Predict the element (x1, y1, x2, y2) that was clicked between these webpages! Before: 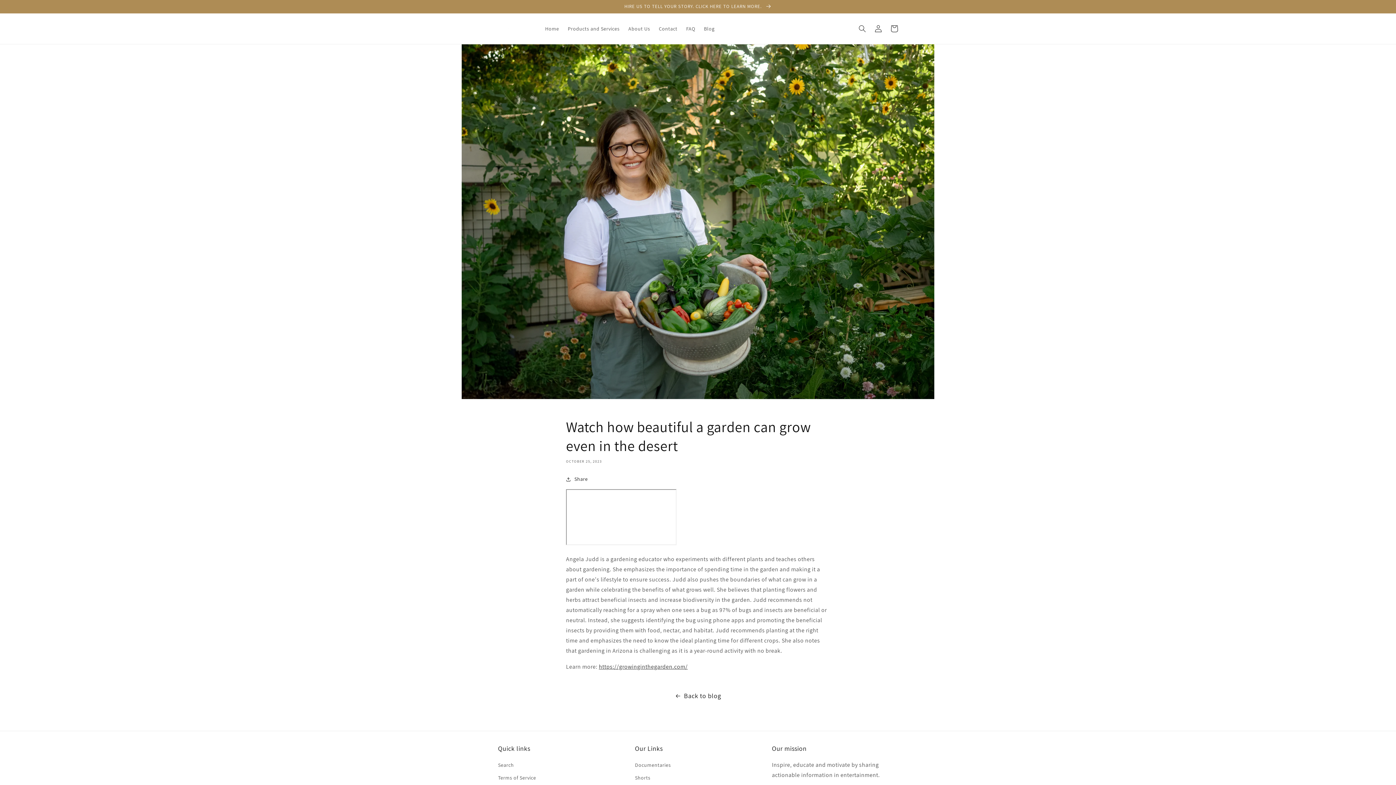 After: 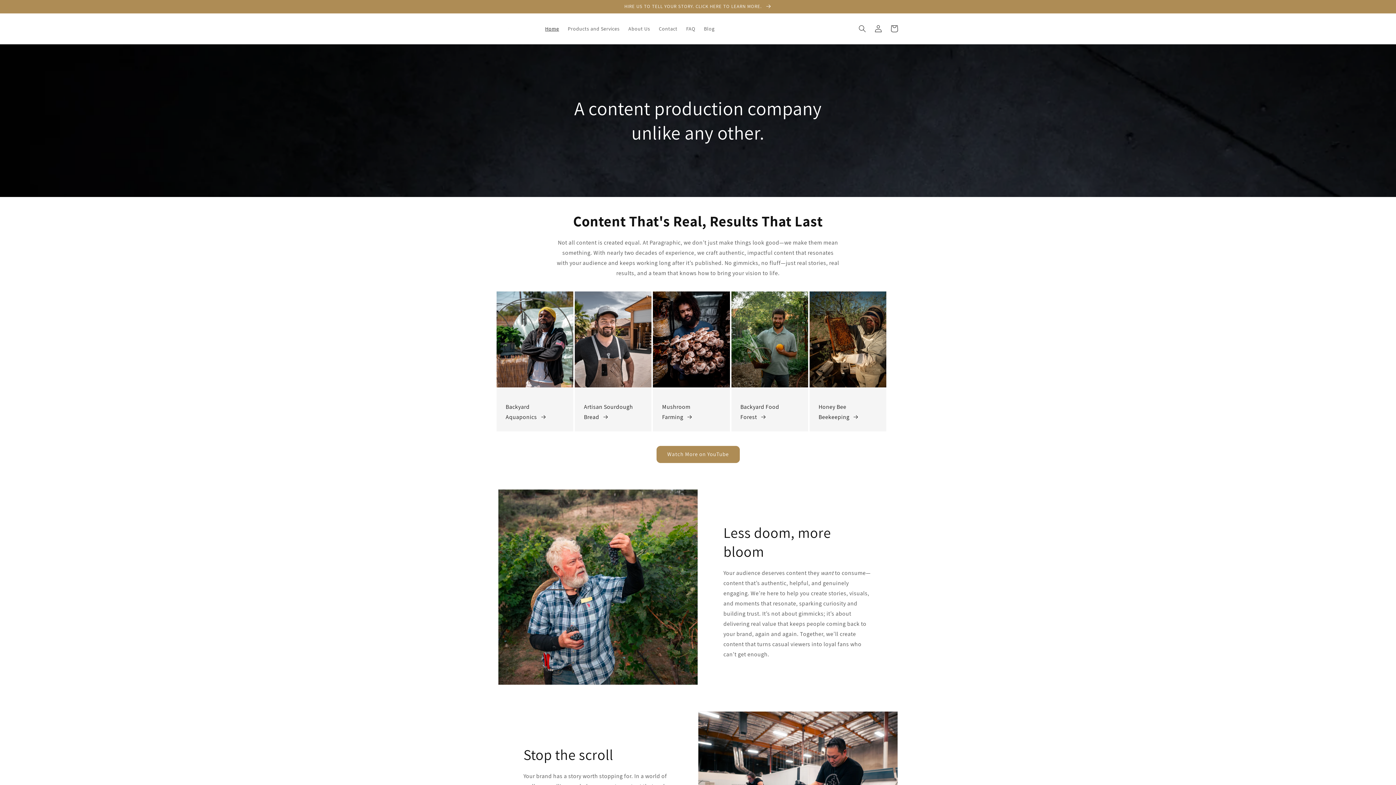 Action: bbox: (495, 24, 533, 32)